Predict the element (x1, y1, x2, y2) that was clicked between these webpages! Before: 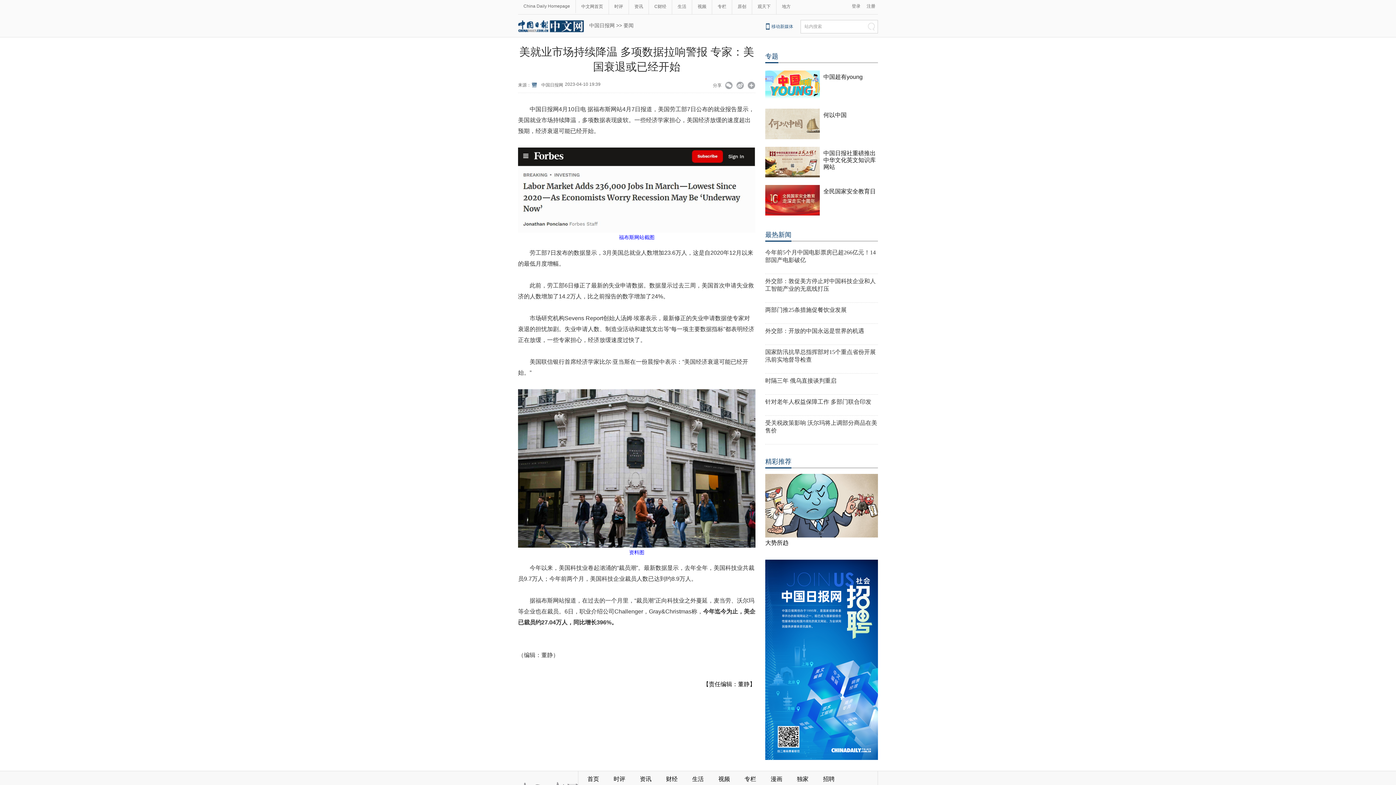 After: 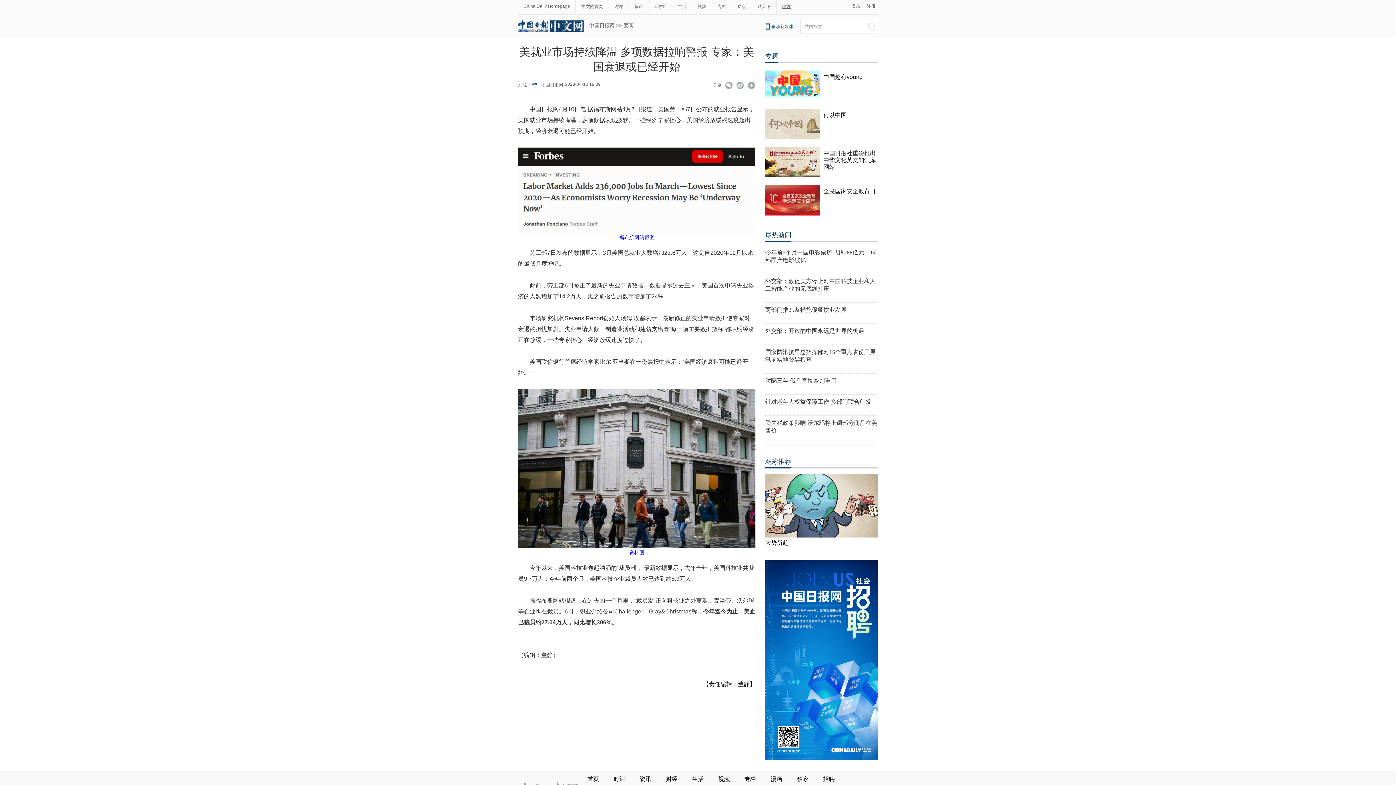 Action: bbox: (776, 3, 796, 9) label: 地方